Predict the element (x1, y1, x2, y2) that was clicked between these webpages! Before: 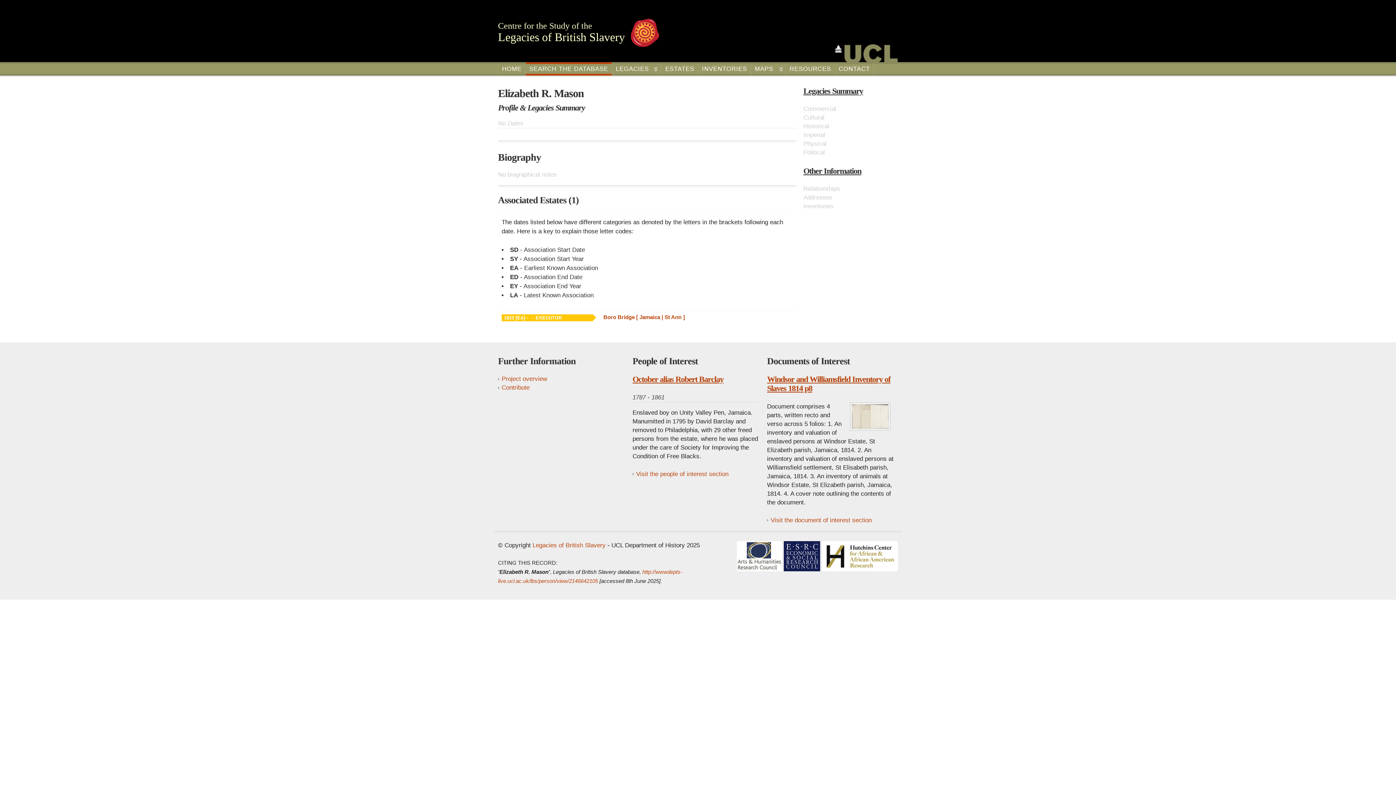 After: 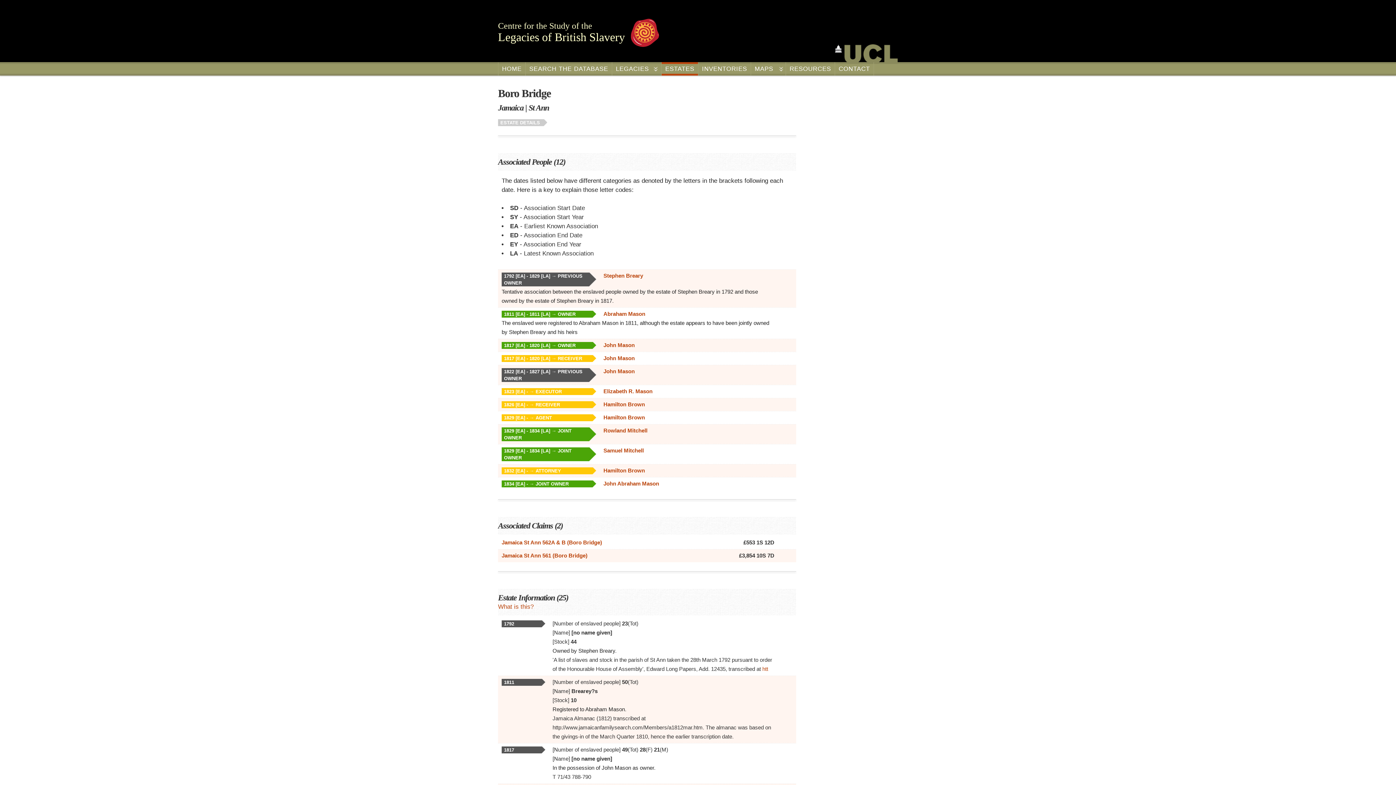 Action: label: Boro Bridge [ Jamaica | St Ann ] bbox: (603, 314, 685, 320)